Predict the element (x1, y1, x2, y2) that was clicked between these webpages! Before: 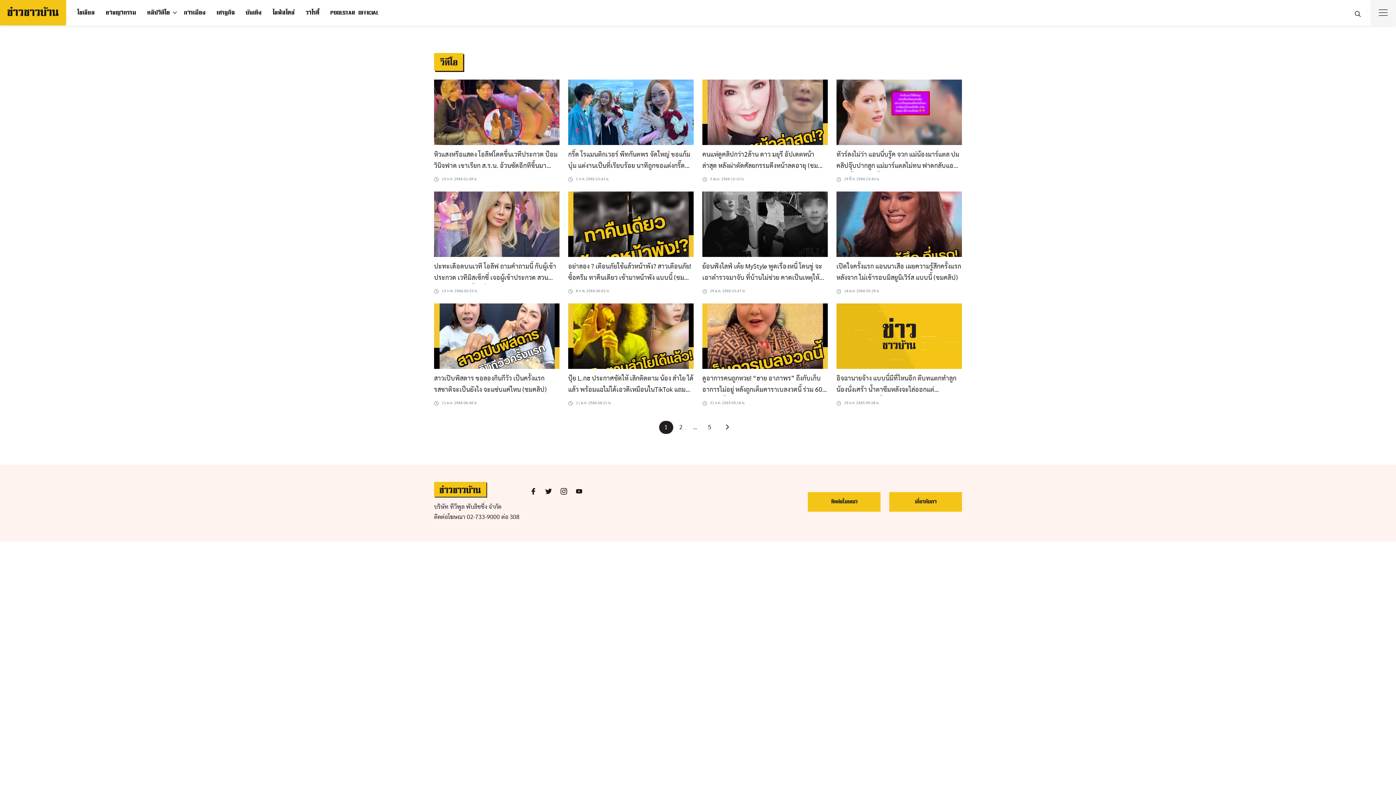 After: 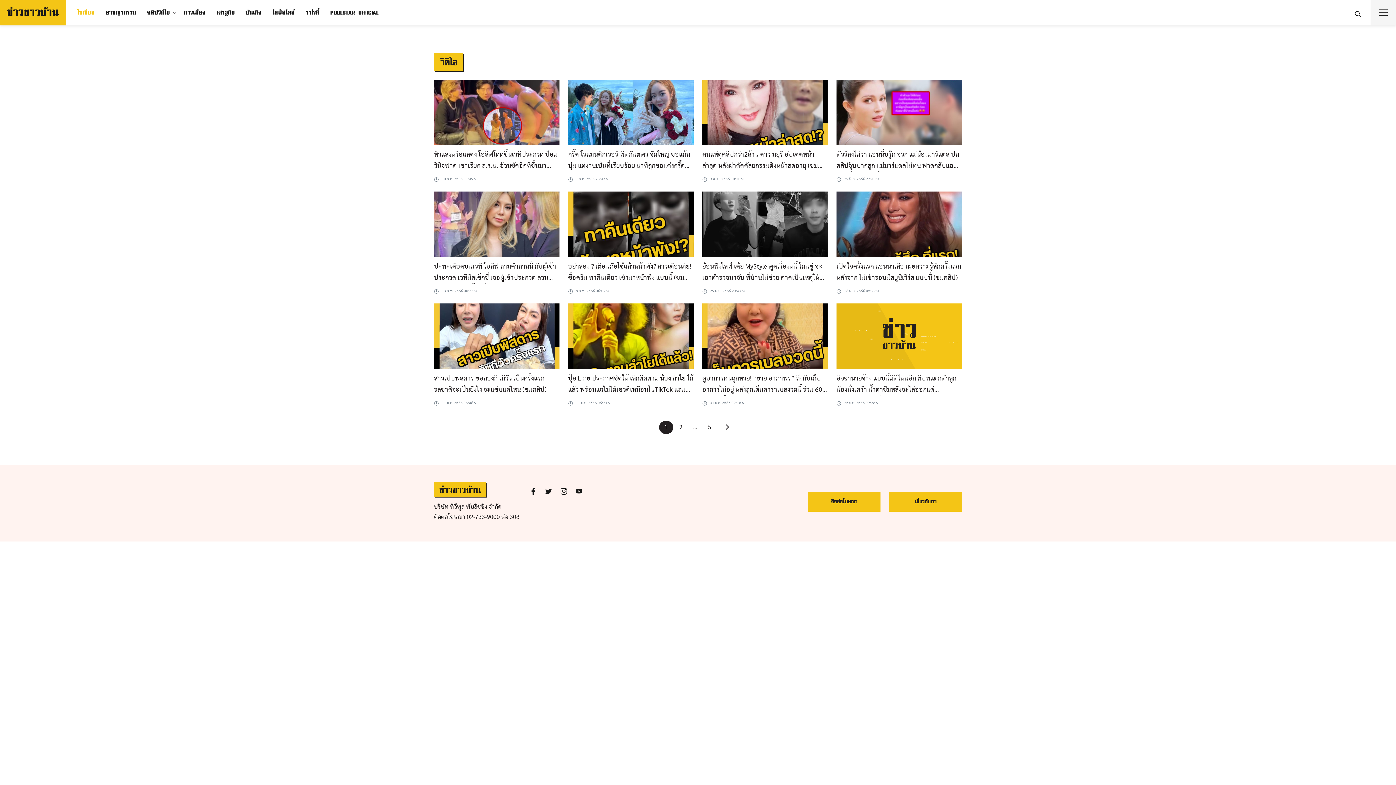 Action: label: โซเชียล bbox: (71, 7, 100, 17)